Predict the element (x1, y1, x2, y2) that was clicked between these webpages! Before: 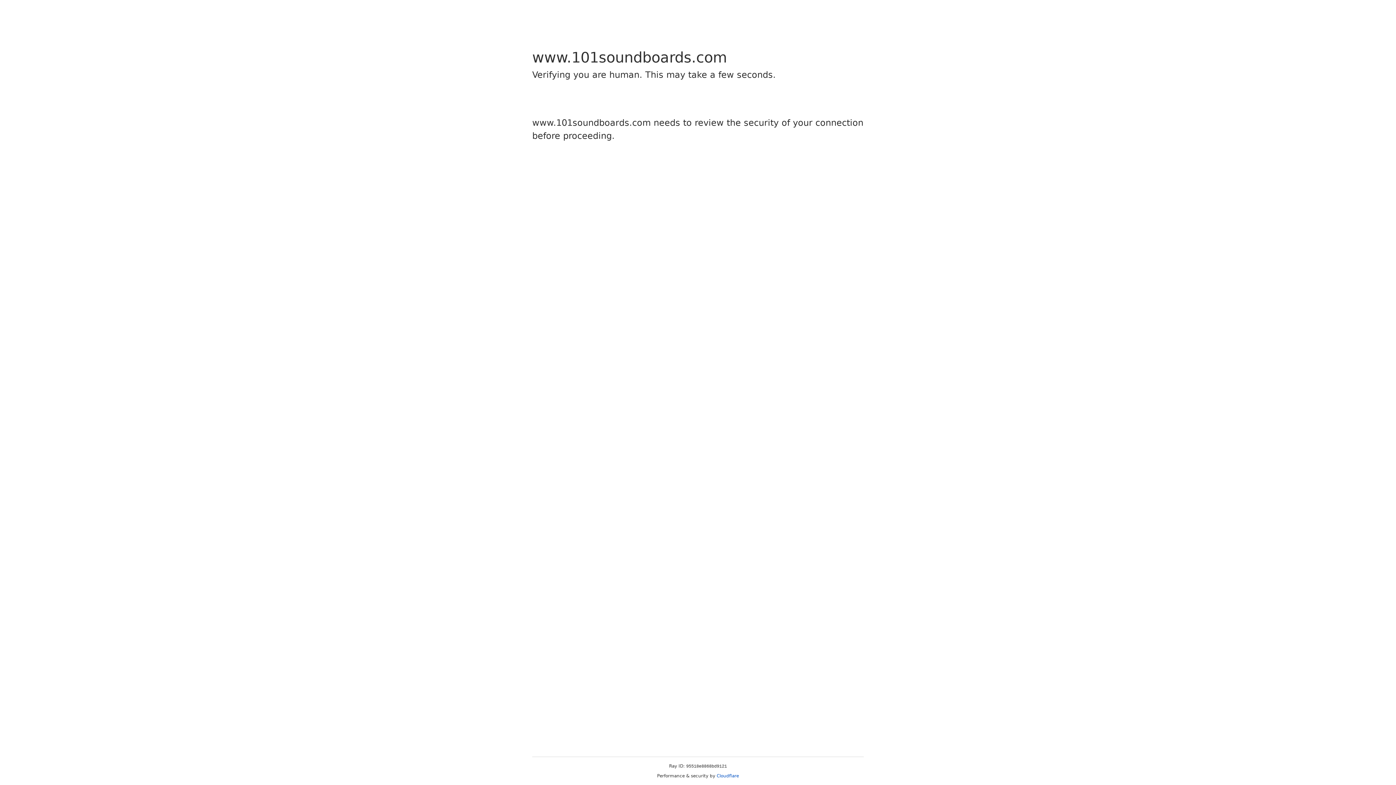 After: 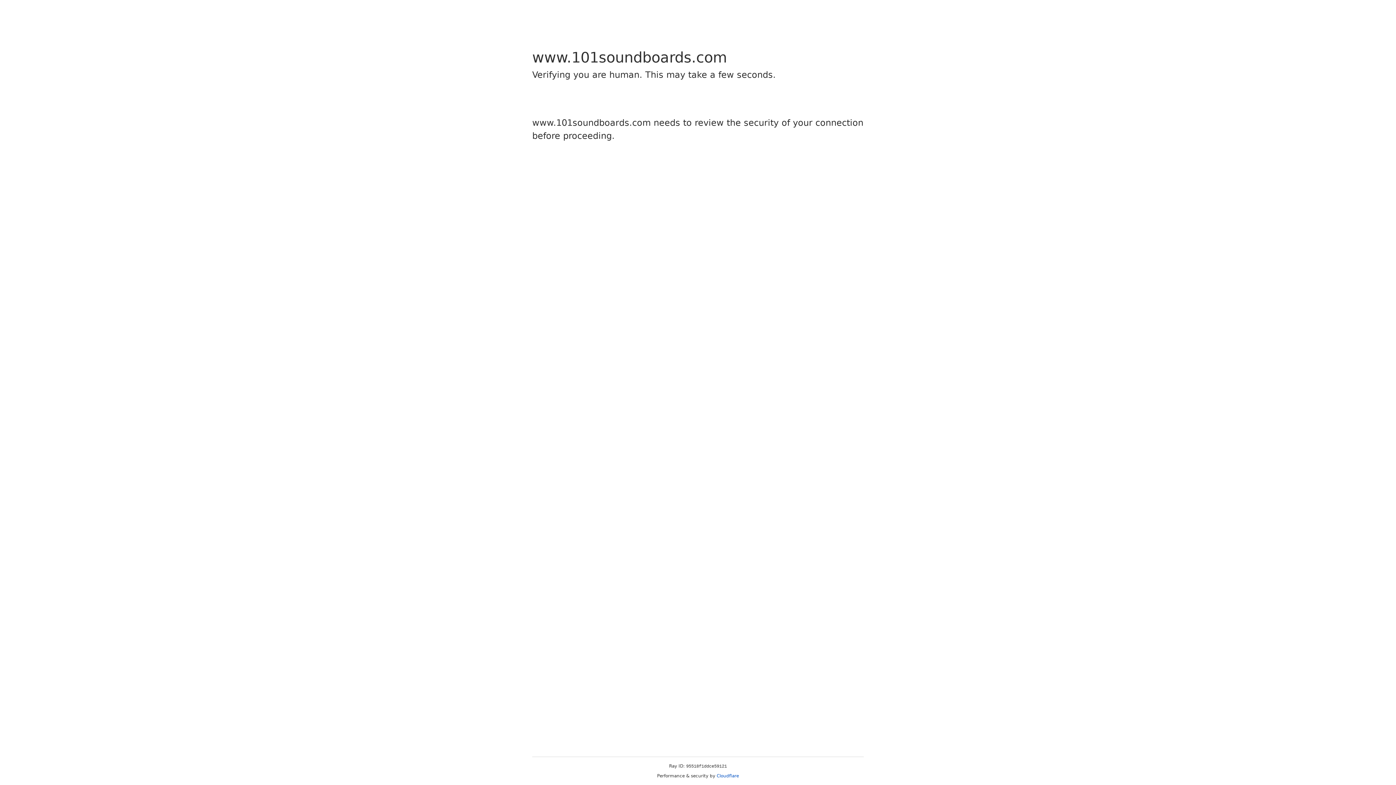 Action: bbox: (716, 773, 739, 778) label: Cloudflare